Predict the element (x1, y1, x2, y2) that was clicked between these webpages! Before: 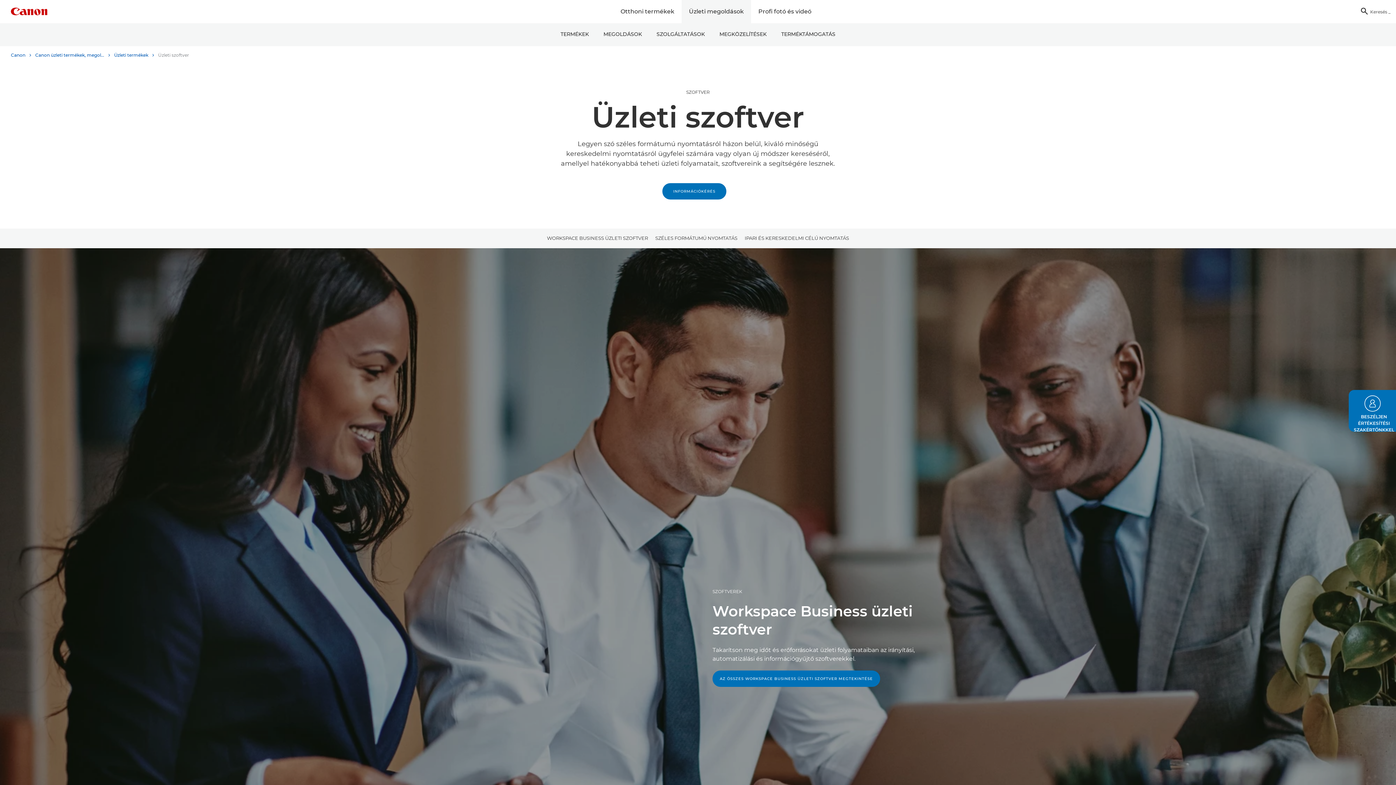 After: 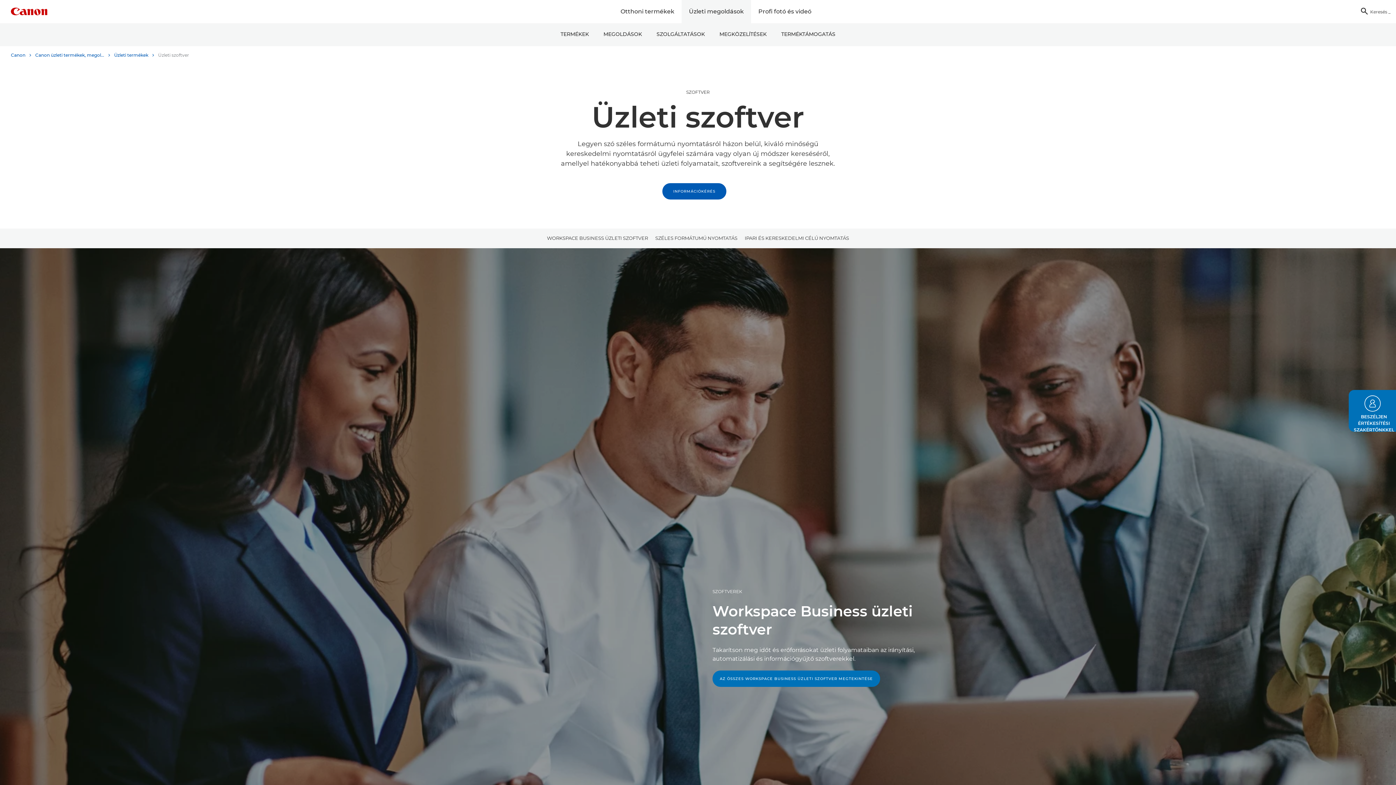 Action: bbox: (662, 183, 726, 199) label: INFORMÁCIÓKÉRÉS